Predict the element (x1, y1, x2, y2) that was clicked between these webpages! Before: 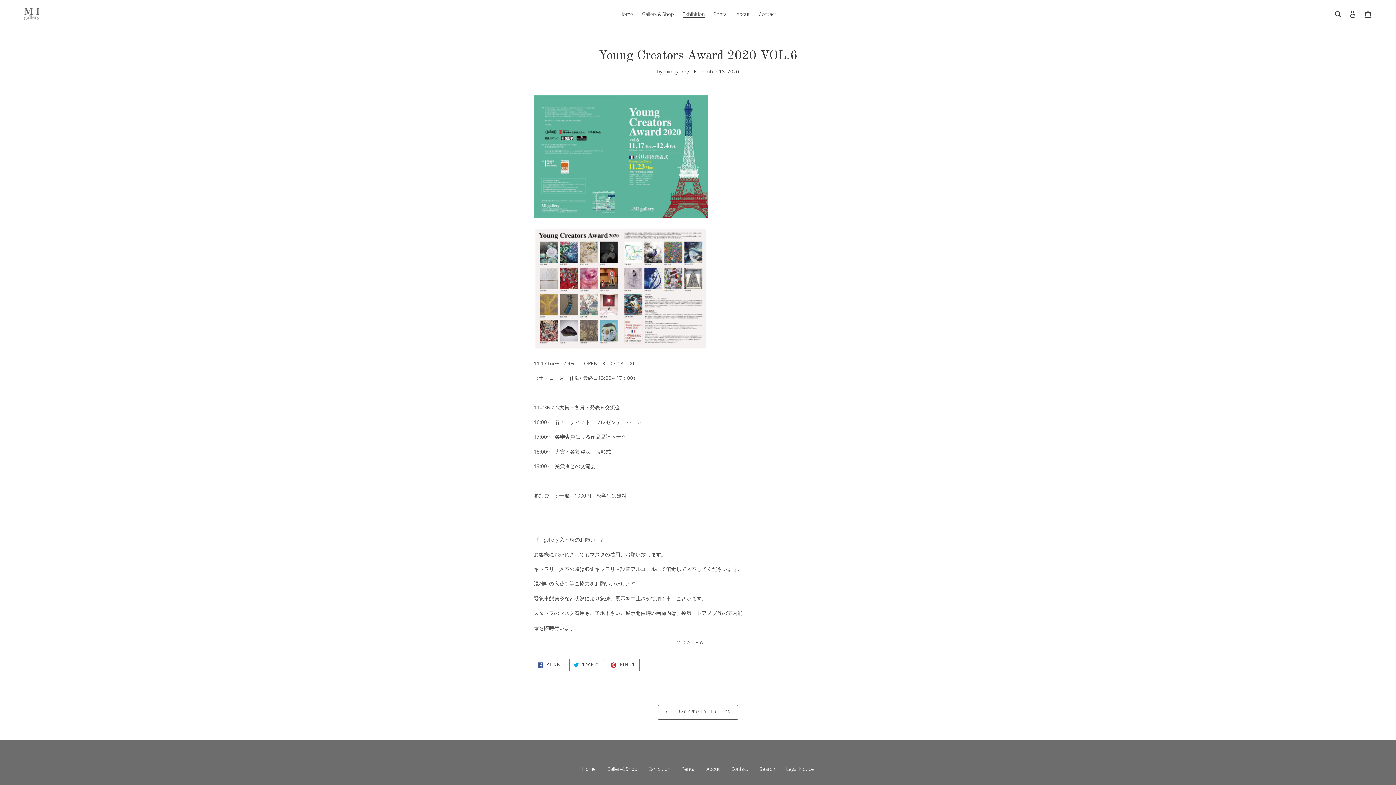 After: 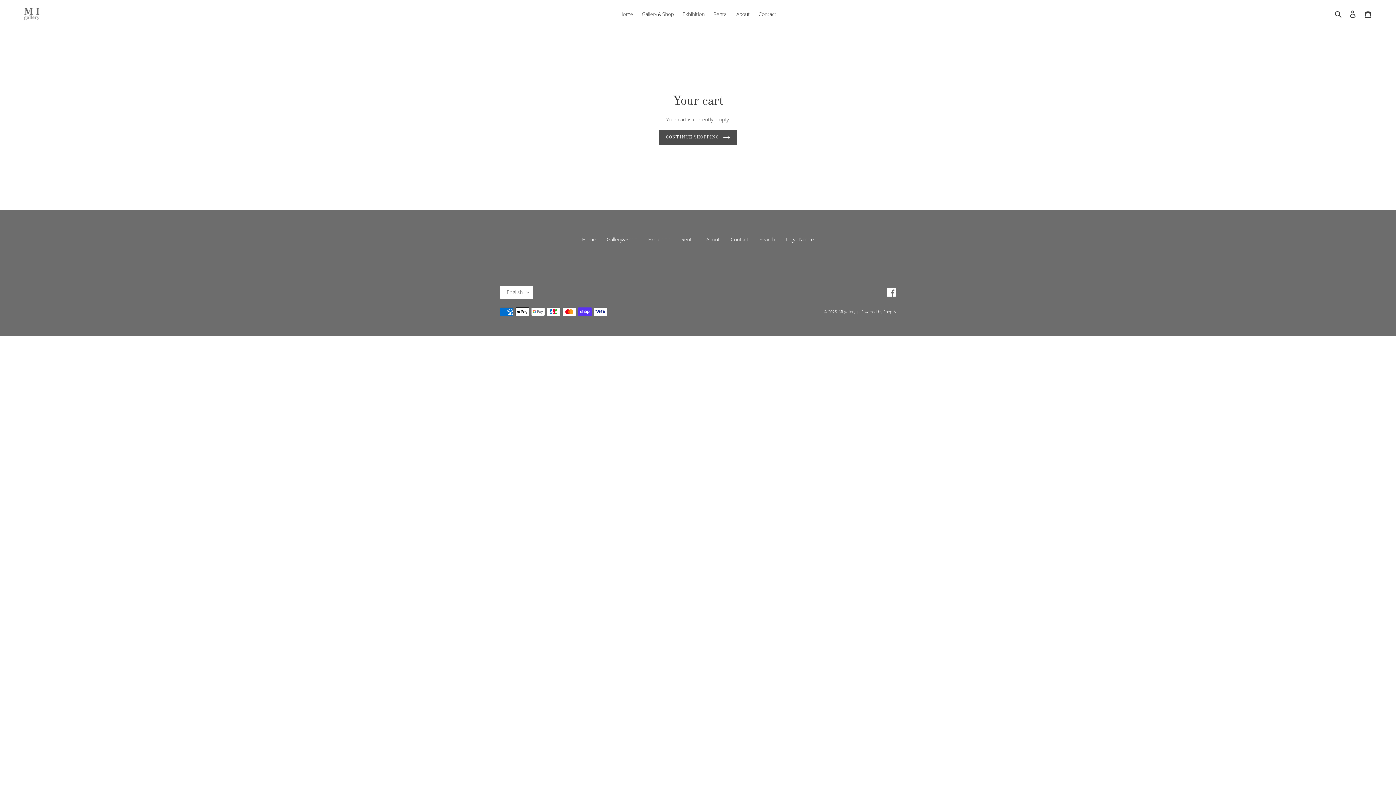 Action: bbox: (1360, 6, 1376, 21) label: Cart